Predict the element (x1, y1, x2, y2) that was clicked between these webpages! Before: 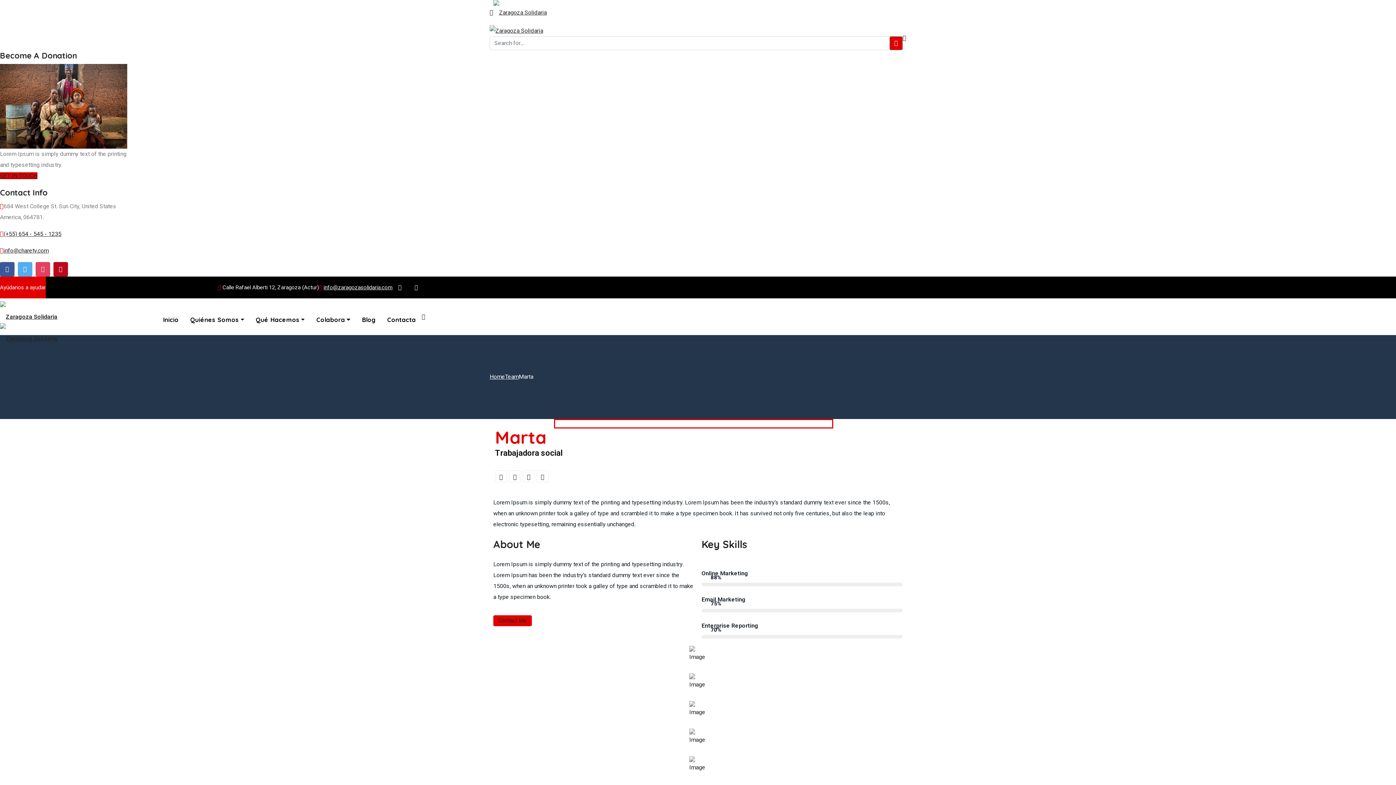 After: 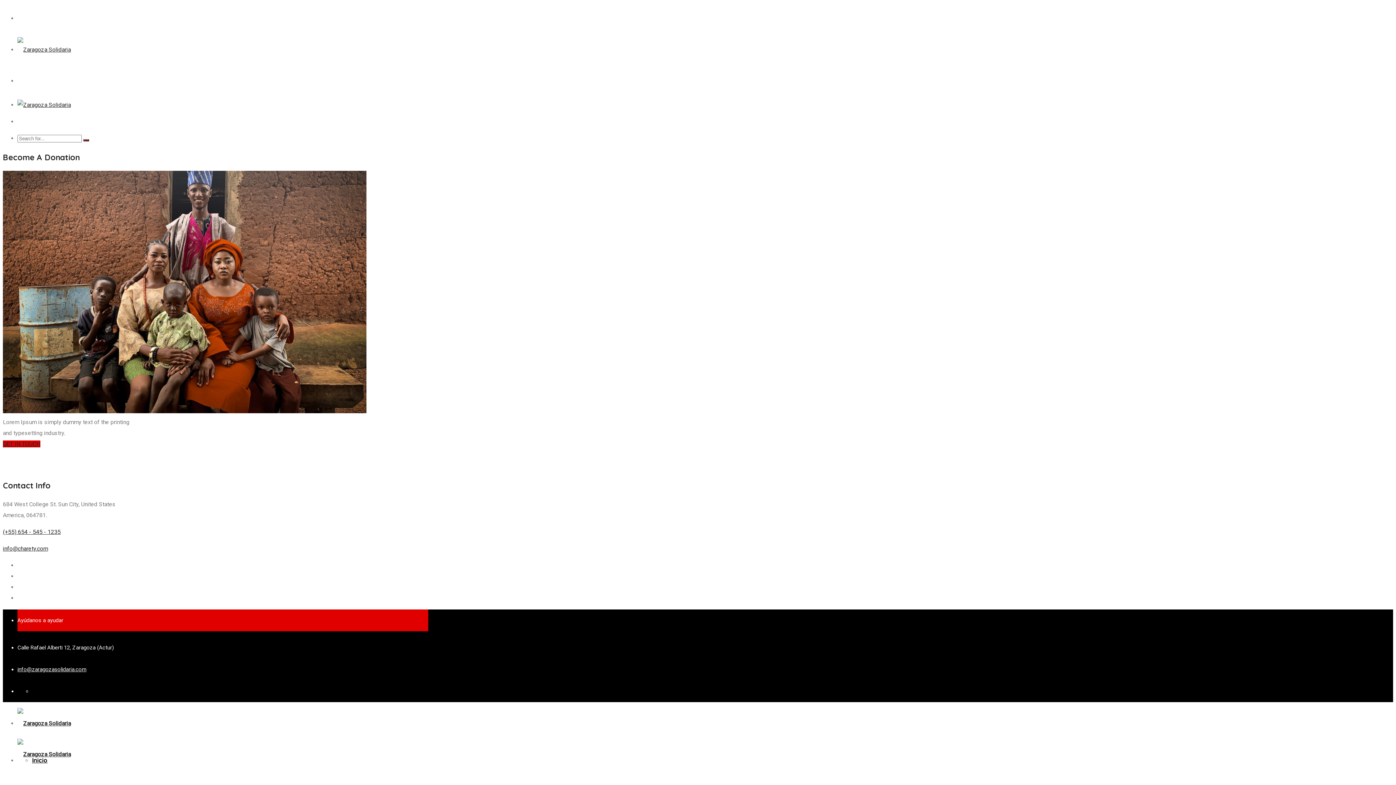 Action: bbox: (889, 36, 902, 50)